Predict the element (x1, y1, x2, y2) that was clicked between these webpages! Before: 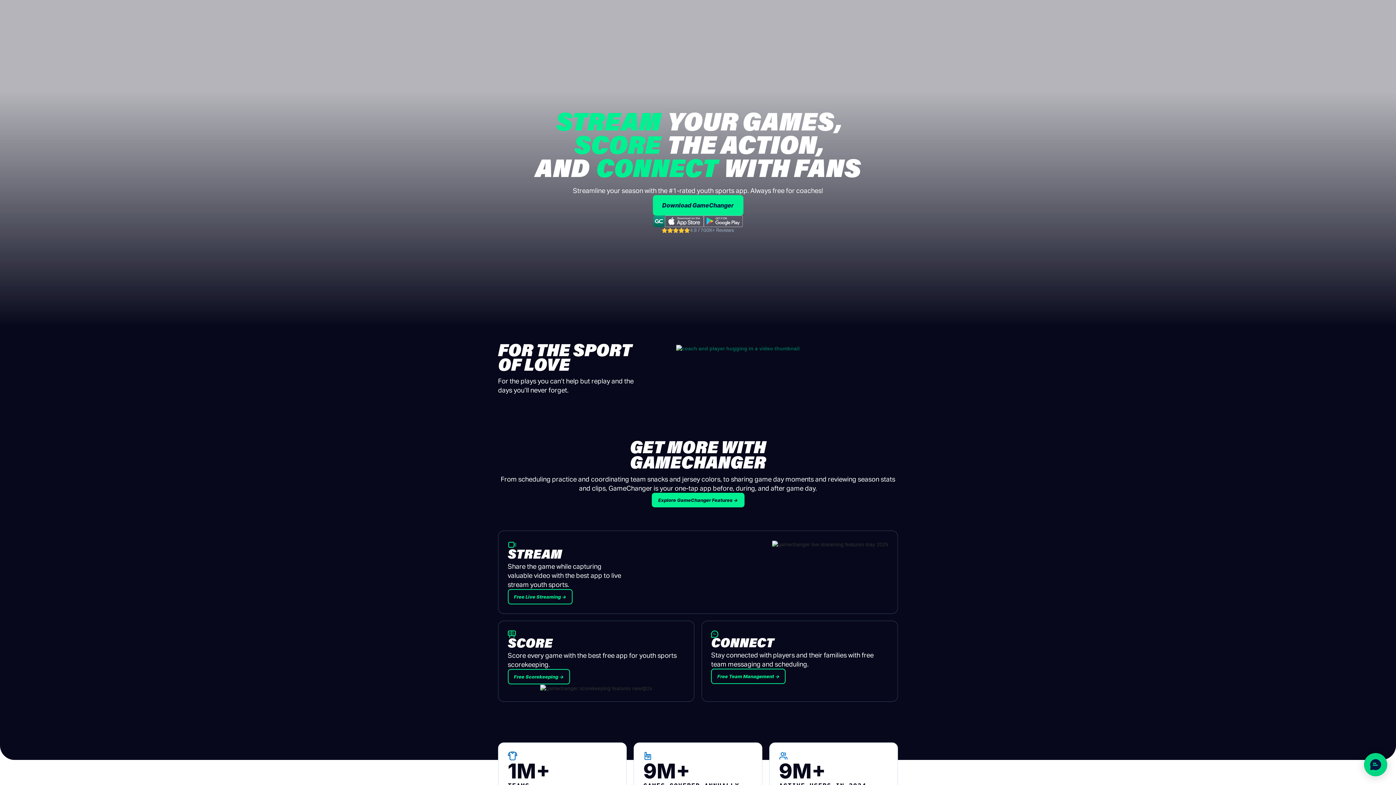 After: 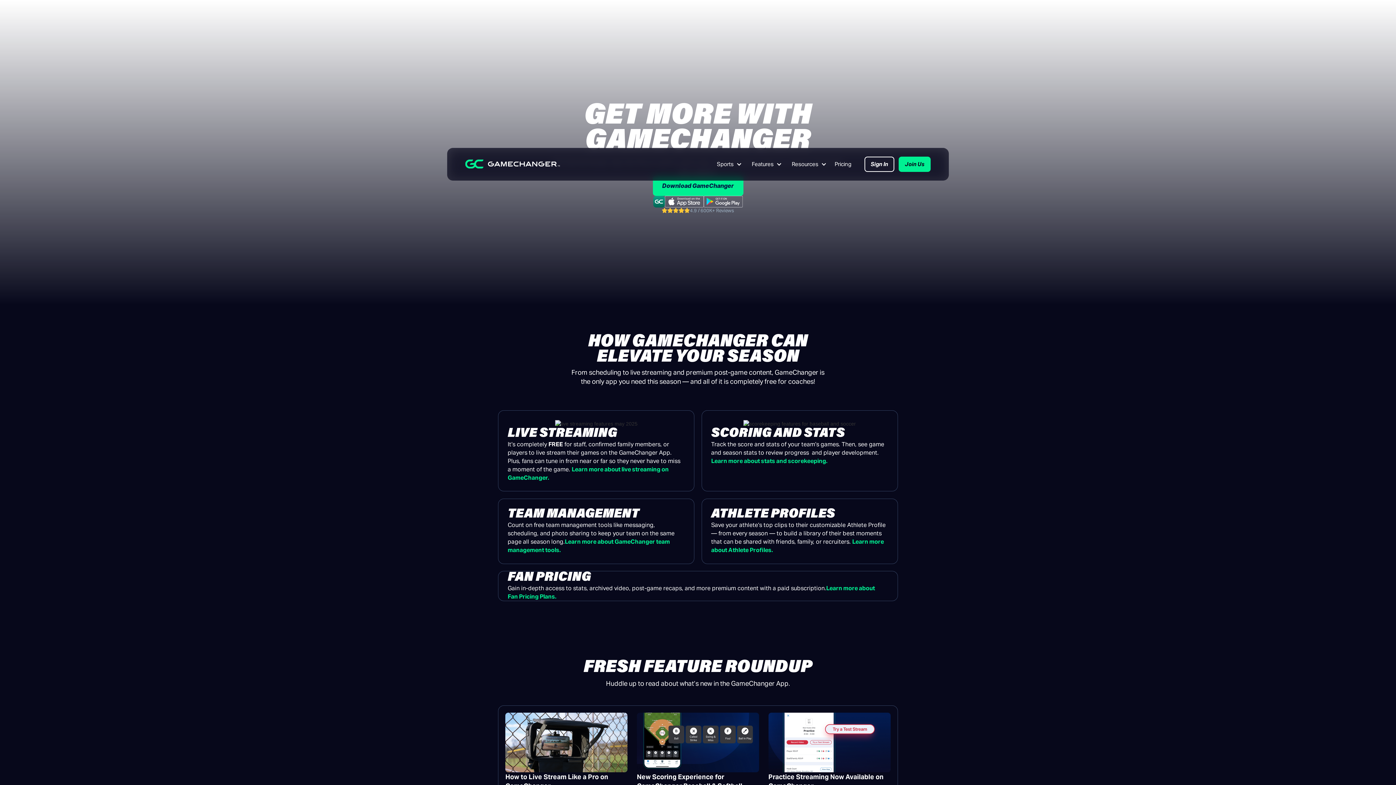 Action: label: Explore GameChanger Features → bbox: (651, 493, 744, 507)